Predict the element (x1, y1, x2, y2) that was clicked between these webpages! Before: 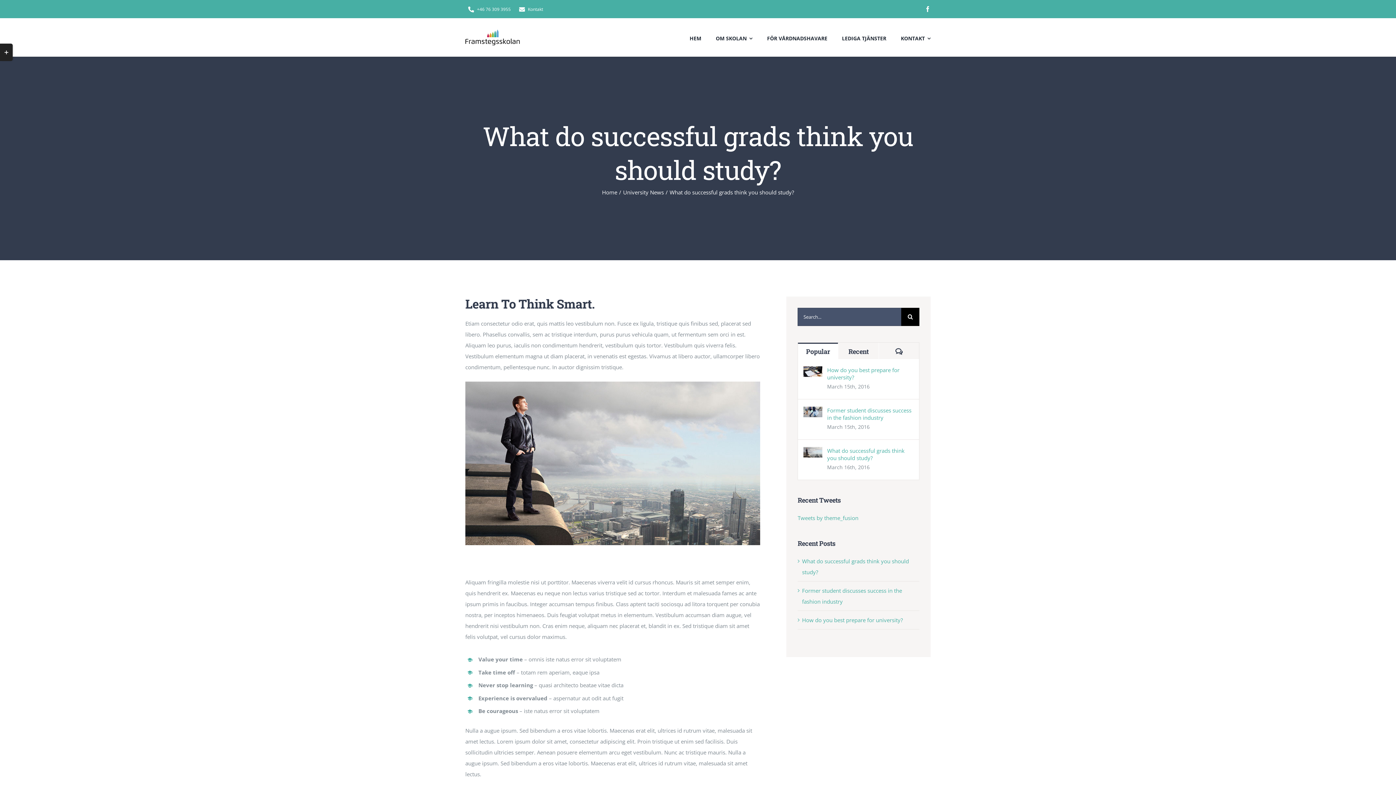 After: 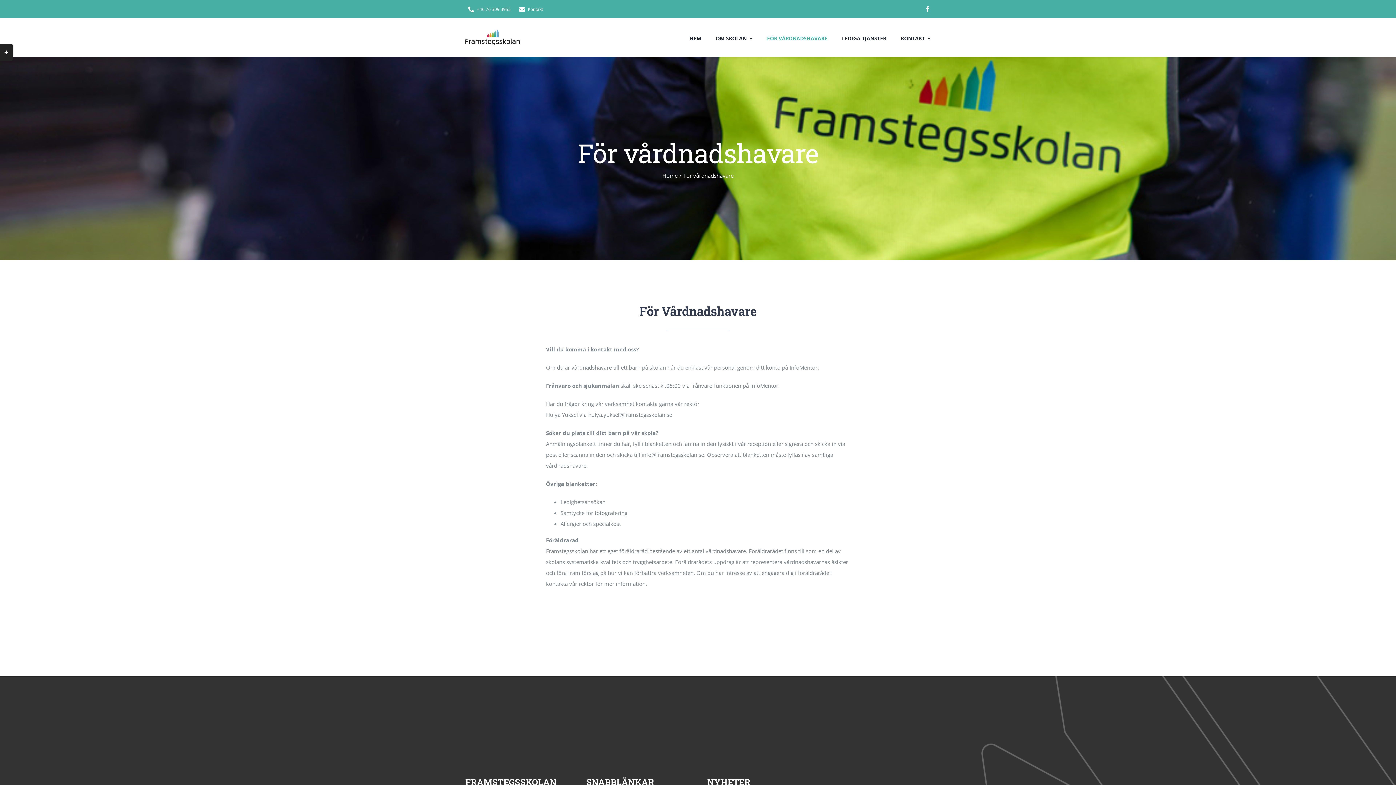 Action: bbox: (767, 27, 827, 47) label: FÖR VÅRDNADSHAVARE